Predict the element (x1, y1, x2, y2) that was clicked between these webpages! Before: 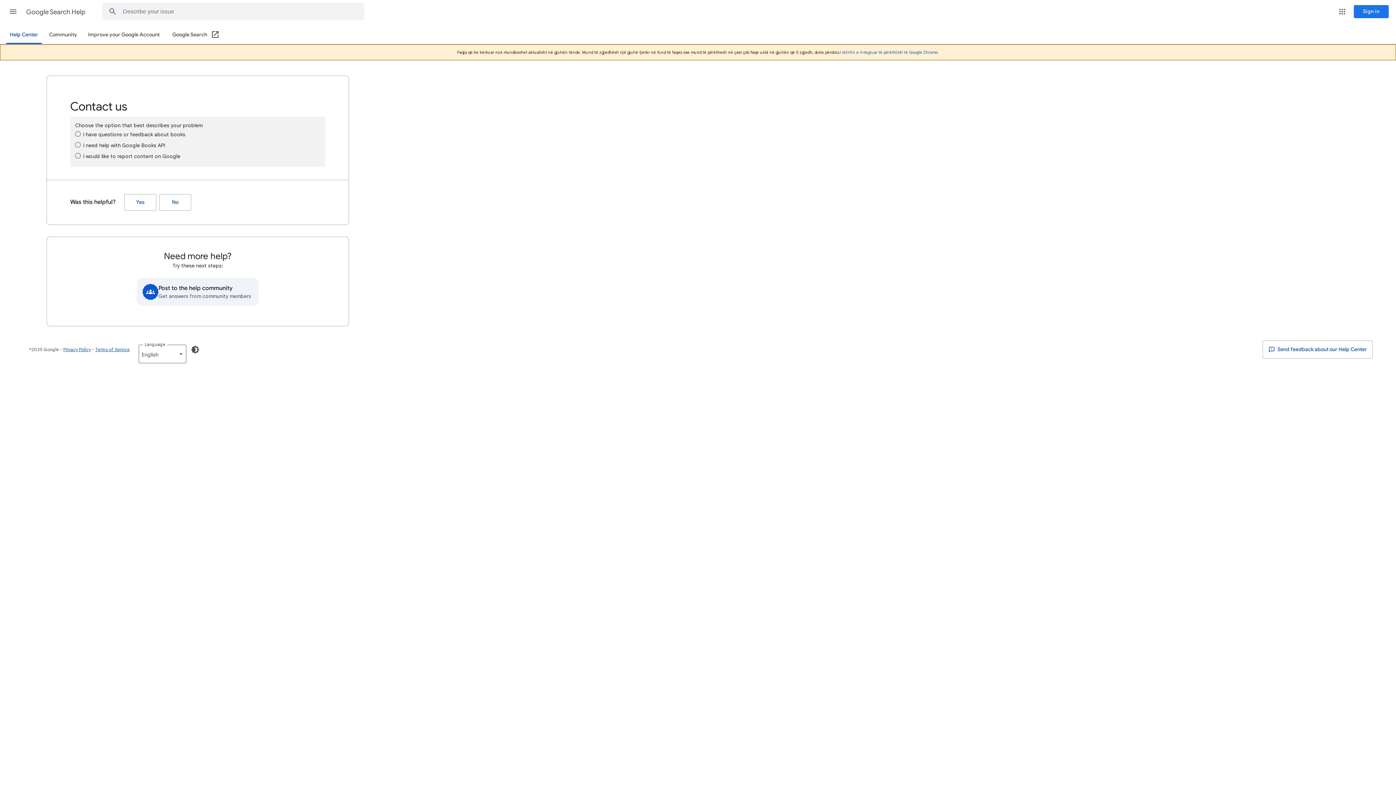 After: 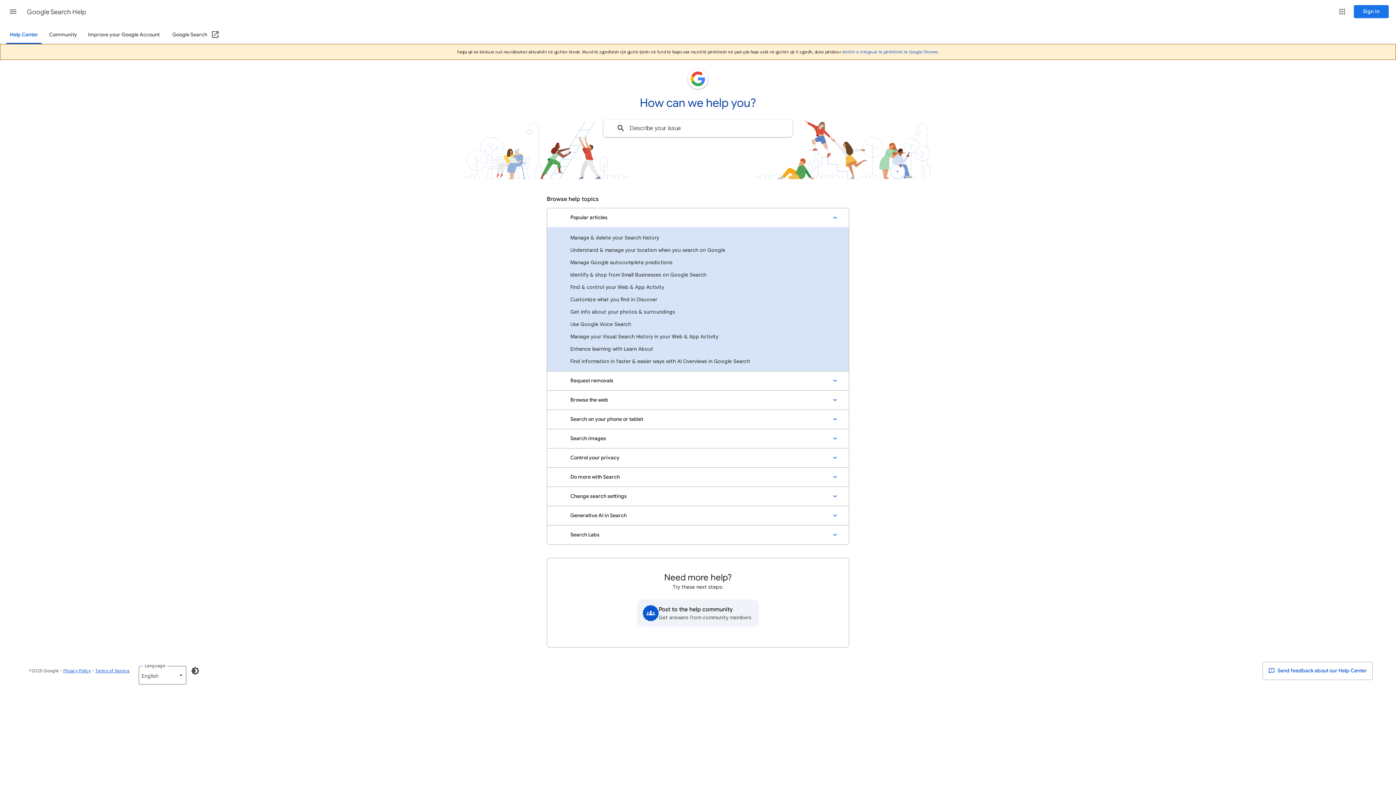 Action: bbox: (26, 2, 86, 21) label: Google Search Help